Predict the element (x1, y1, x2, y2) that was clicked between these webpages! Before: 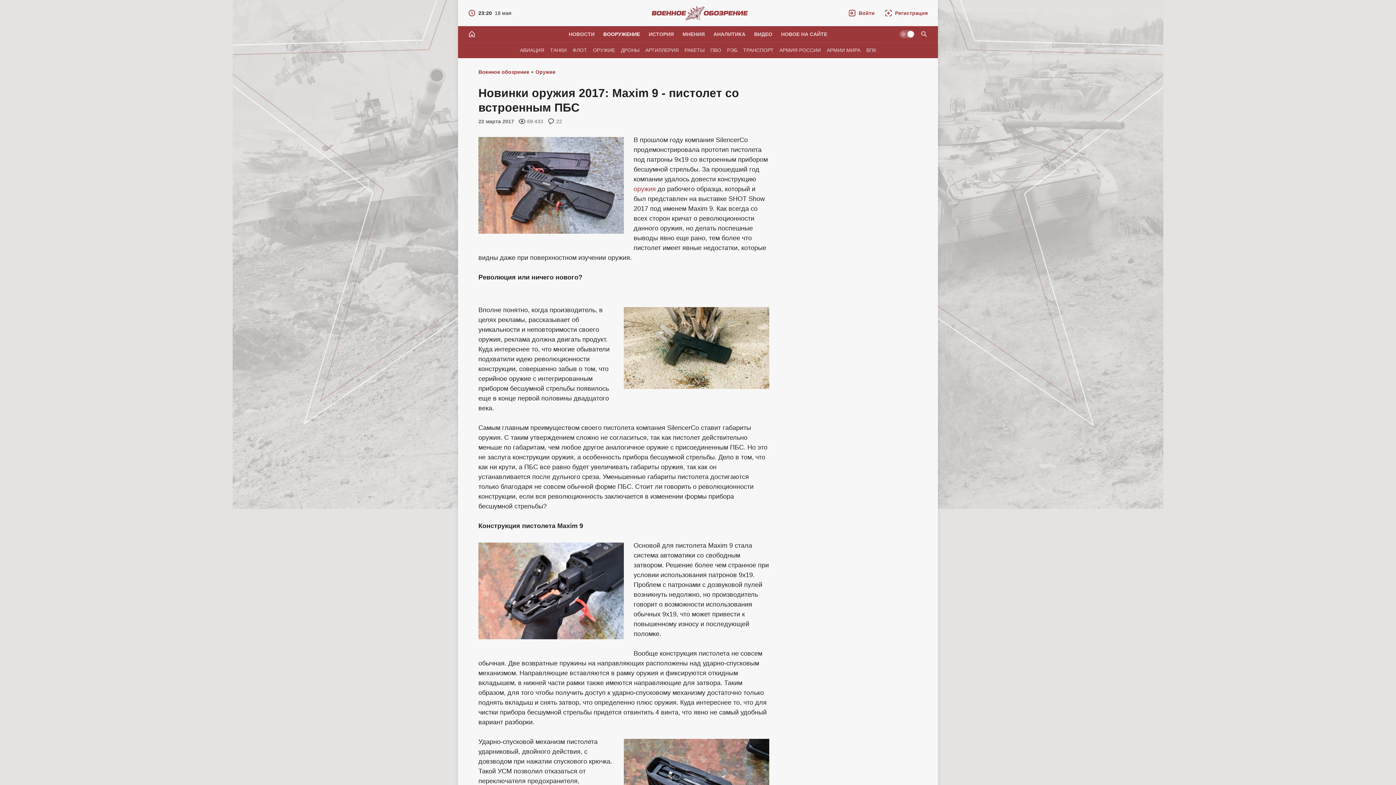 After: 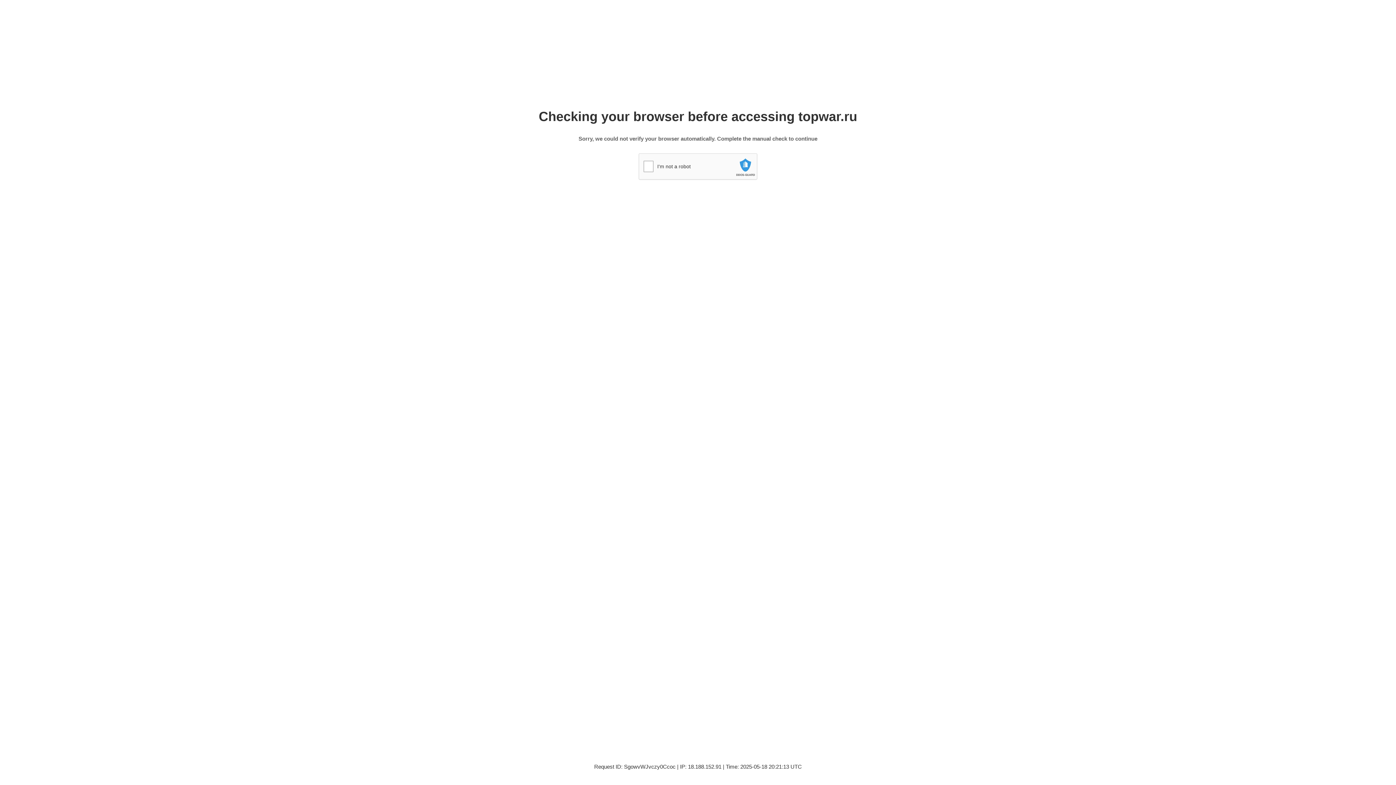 Action: bbox: (590, 42, 618, 58) label: ОРУЖИЕ